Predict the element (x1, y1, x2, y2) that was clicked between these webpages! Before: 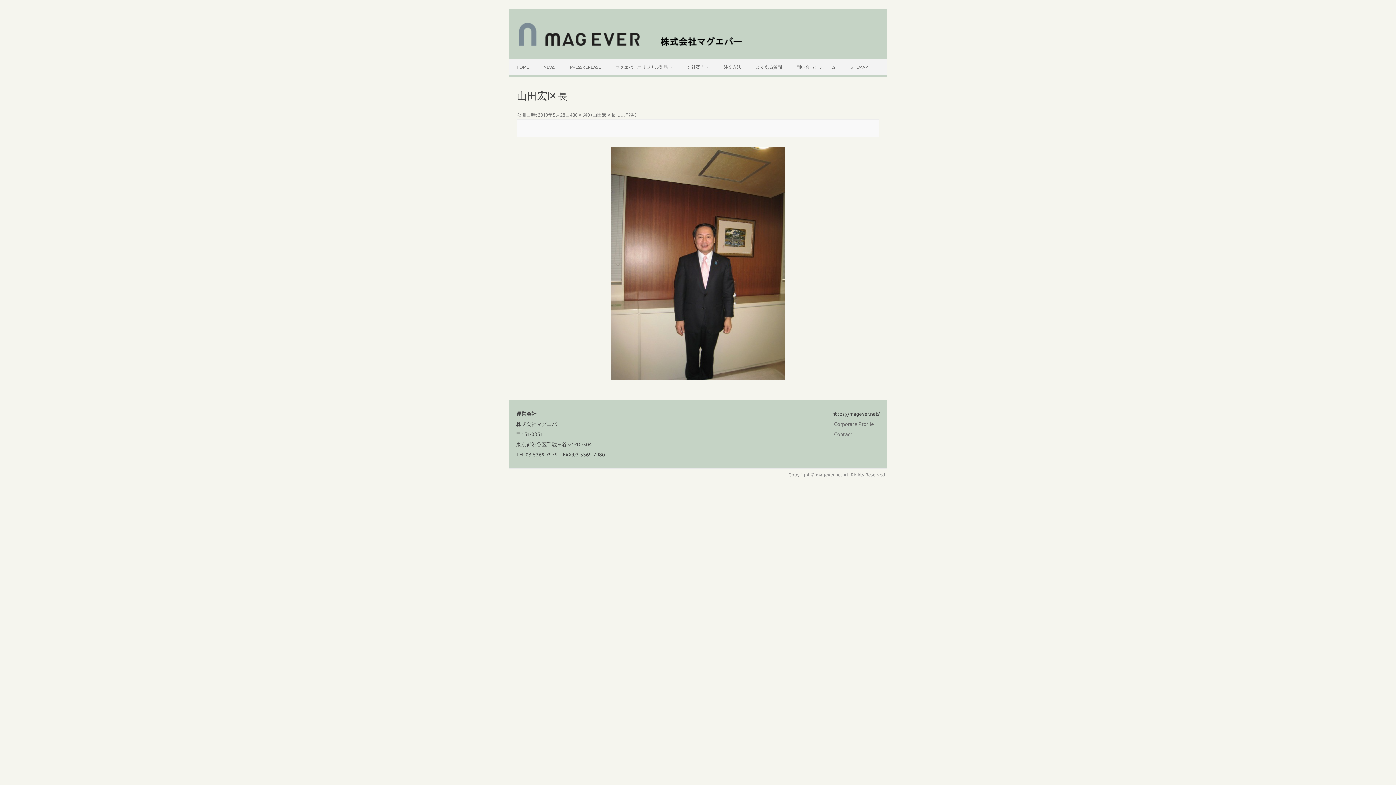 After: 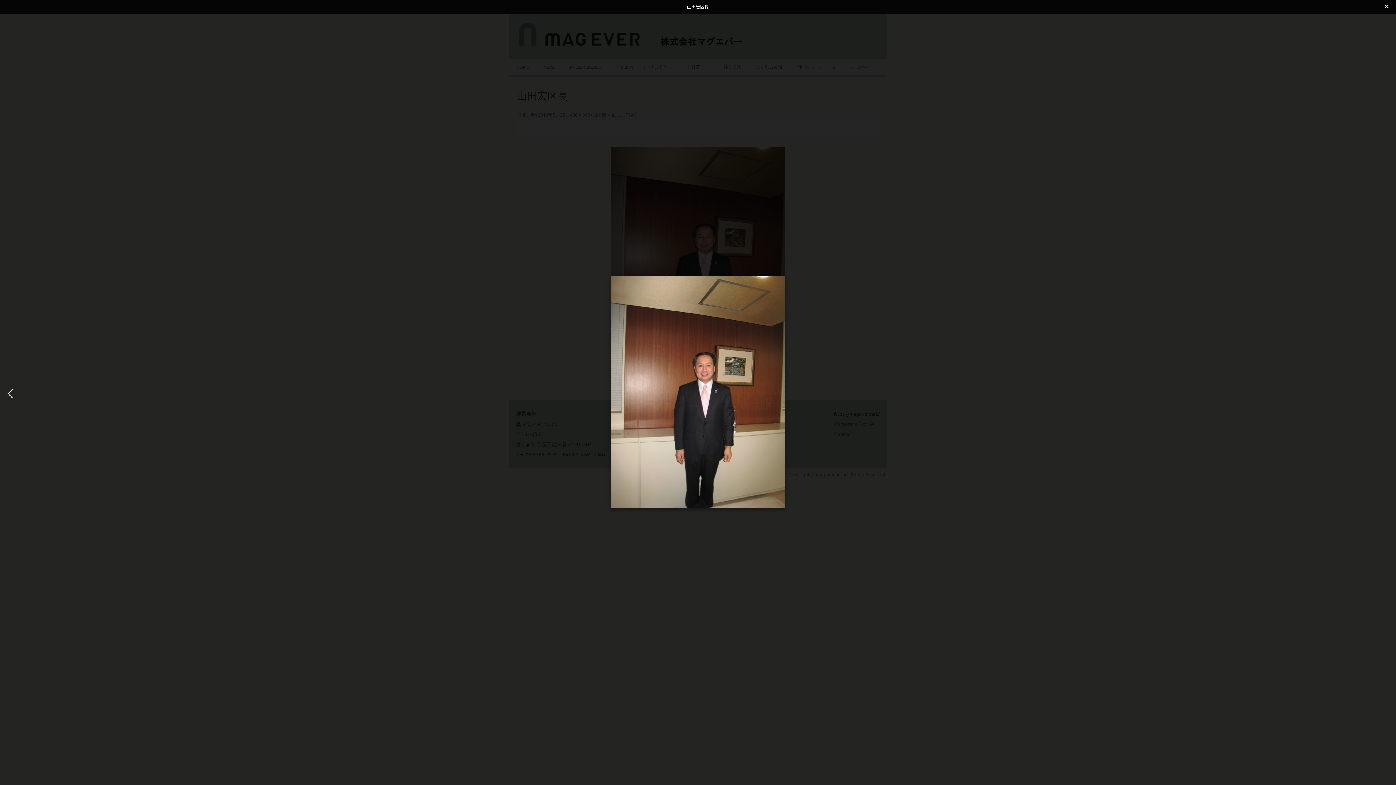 Action: bbox: (517, 147, 879, 379)